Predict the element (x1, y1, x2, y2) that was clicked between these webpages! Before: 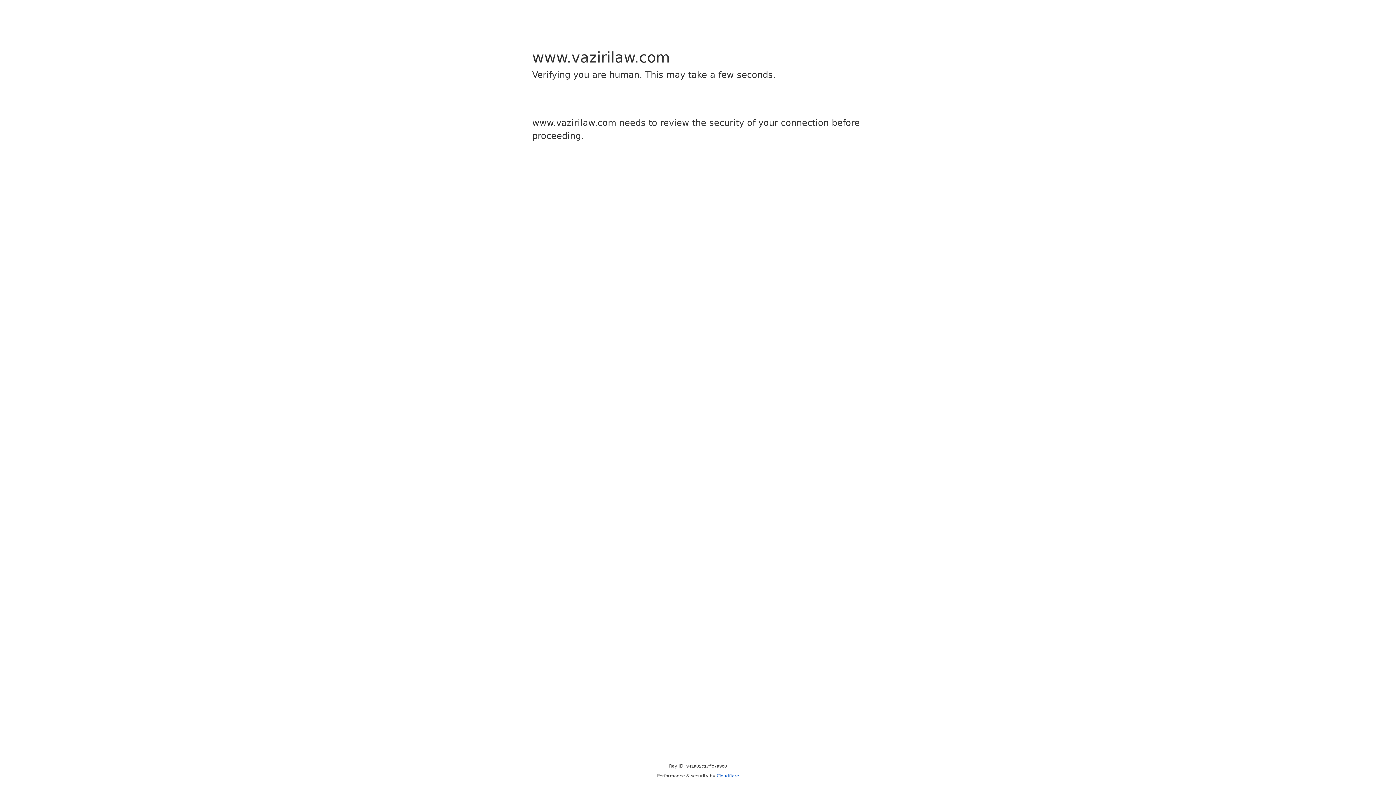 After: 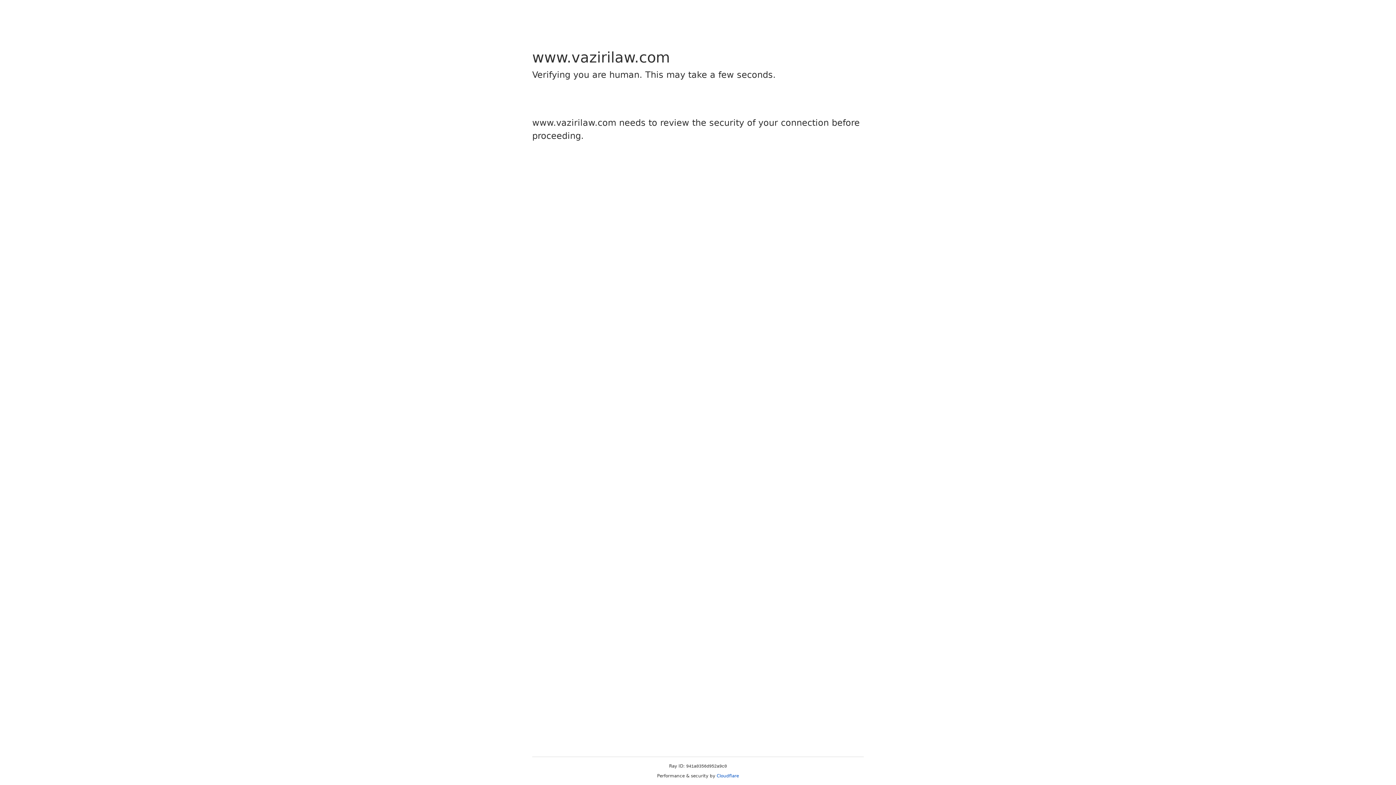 Action: label: Cloudflare bbox: (716, 773, 739, 778)